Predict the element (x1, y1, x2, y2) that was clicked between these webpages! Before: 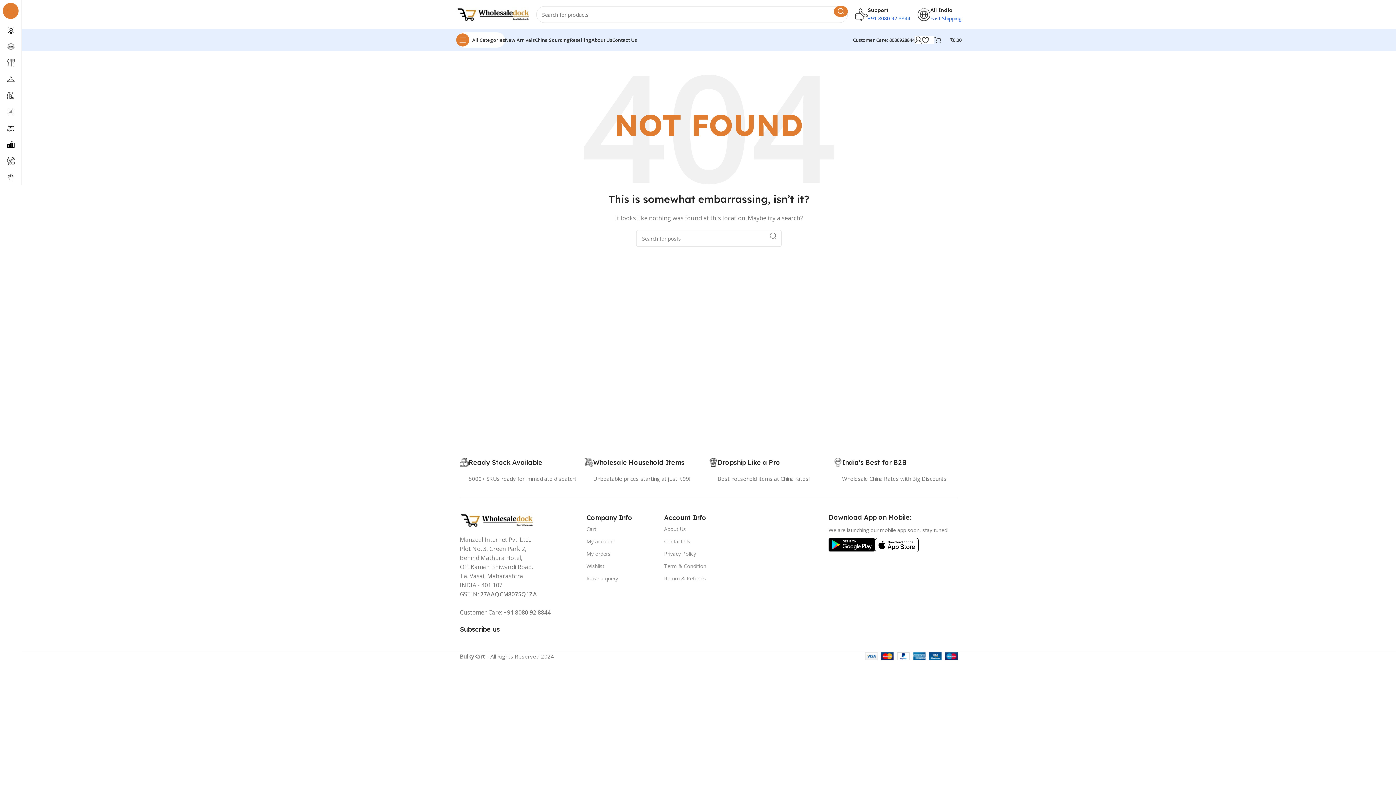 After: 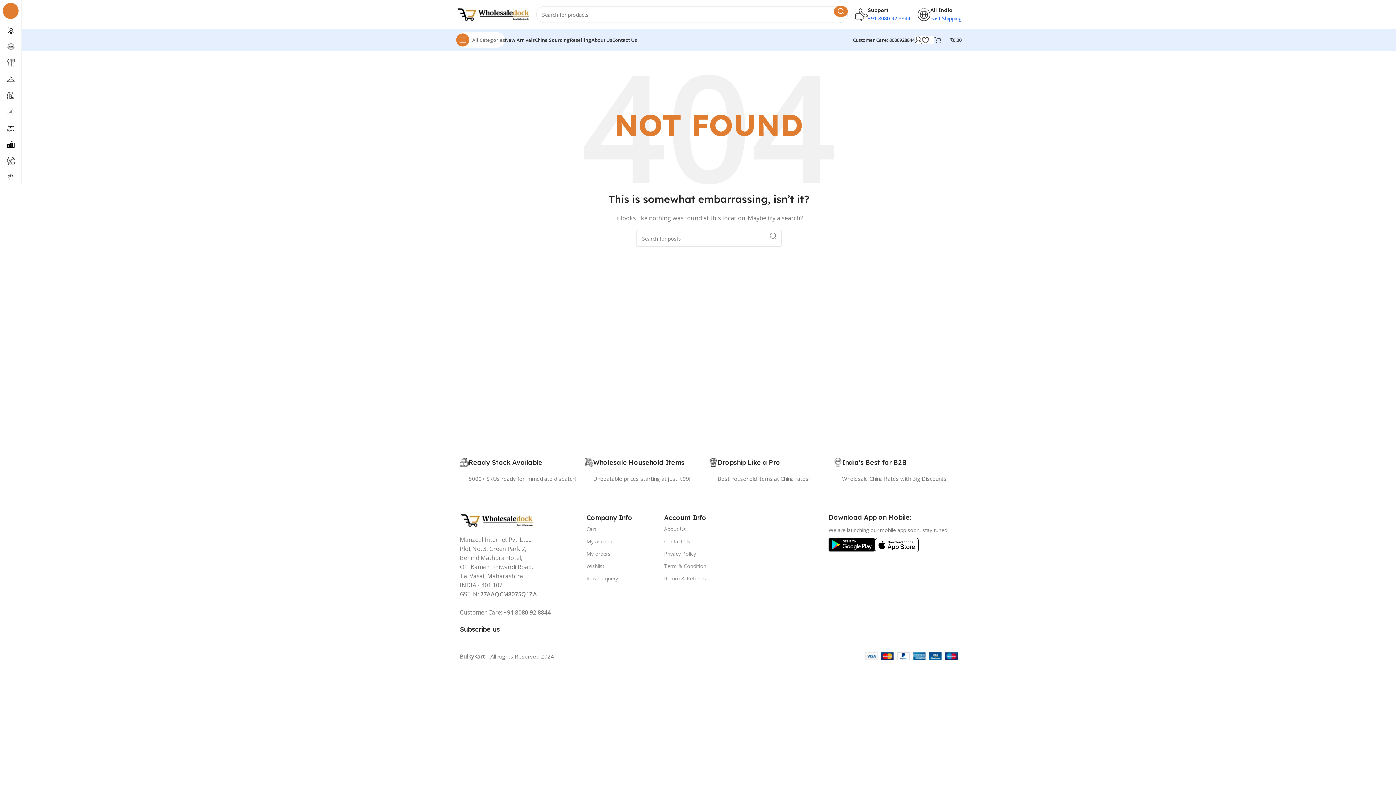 Action: bbox: (456, 32, 505, 47) label: Open sticky navigation